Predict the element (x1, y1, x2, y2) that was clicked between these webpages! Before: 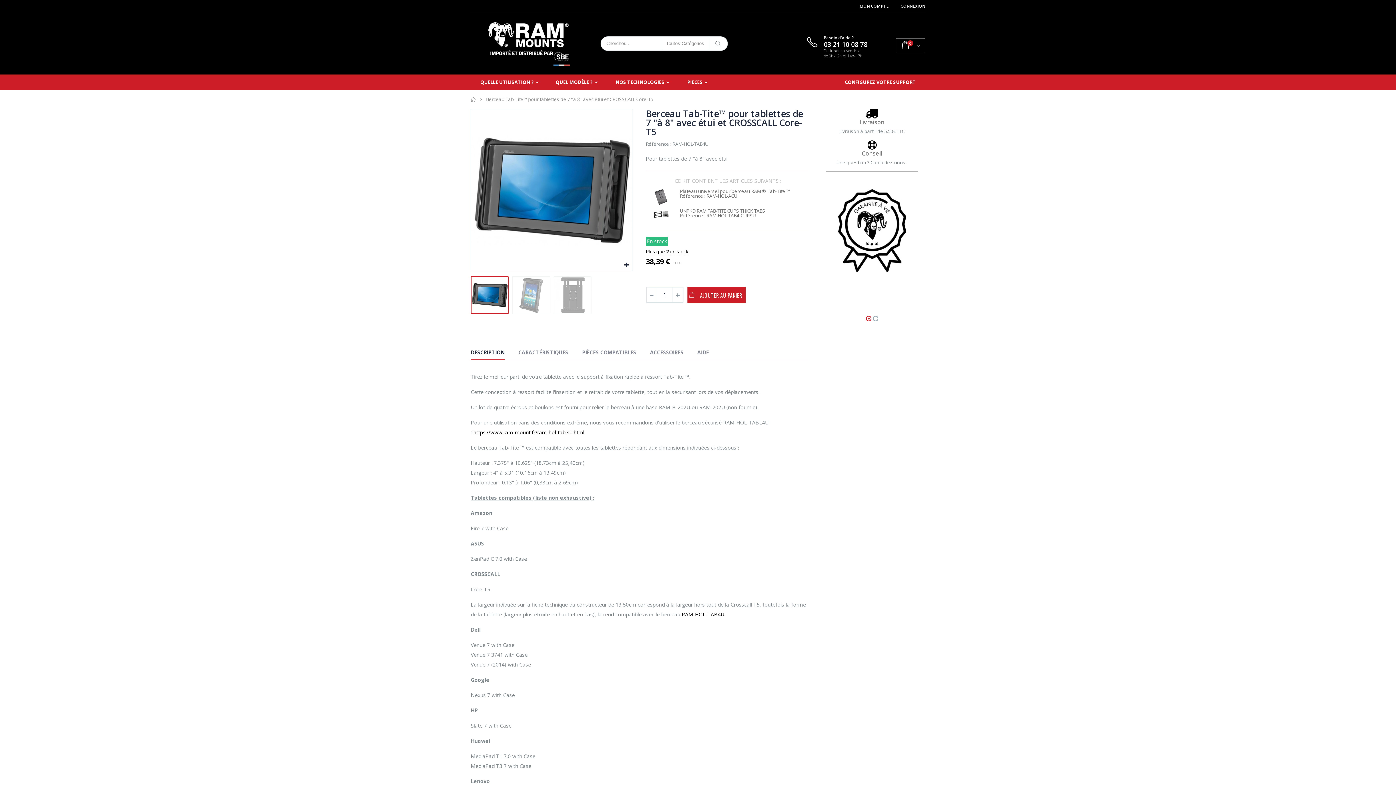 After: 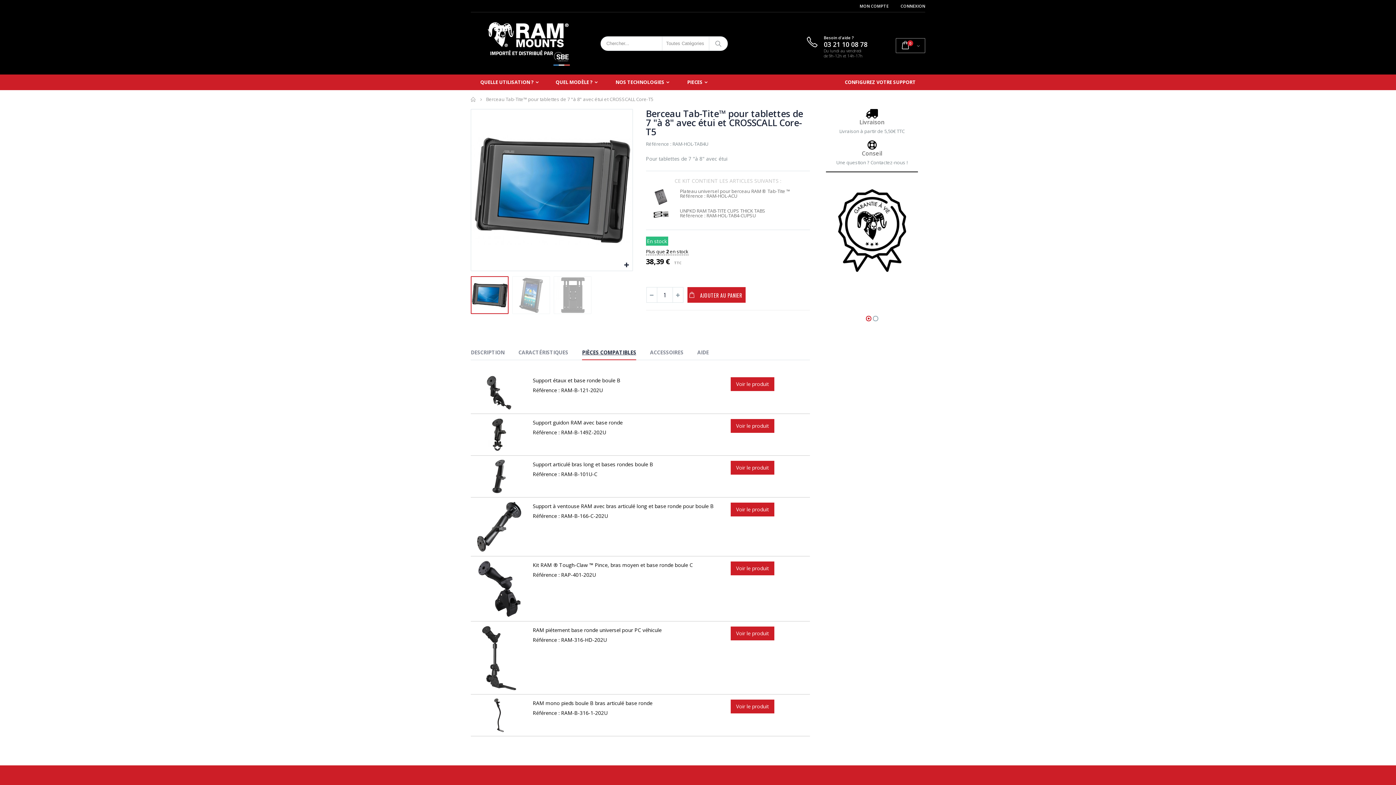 Action: bbox: (582, 346, 636, 360) label: PIÈCES COMPATIBLES